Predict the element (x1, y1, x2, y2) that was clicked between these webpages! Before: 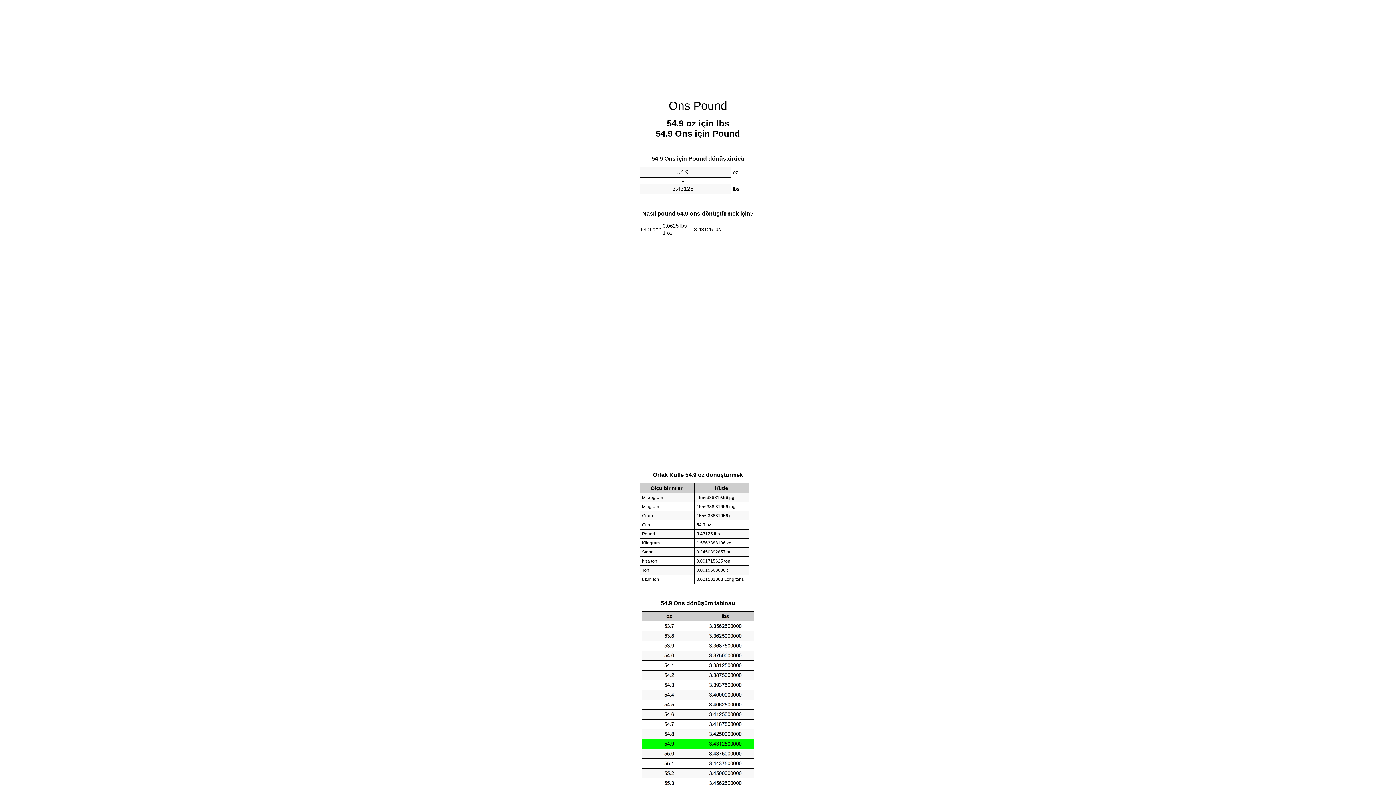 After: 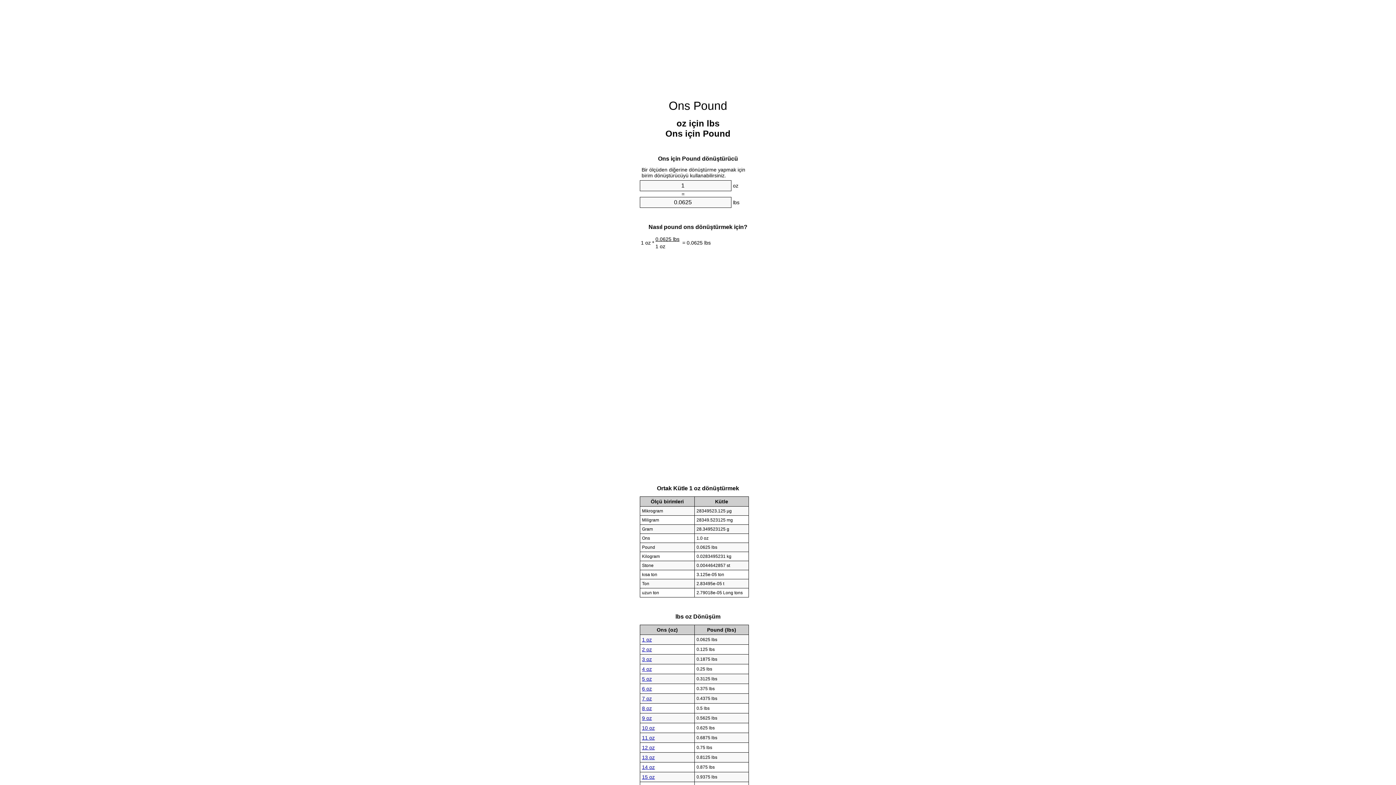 Action: label: Ons Pound bbox: (668, 99, 727, 112)